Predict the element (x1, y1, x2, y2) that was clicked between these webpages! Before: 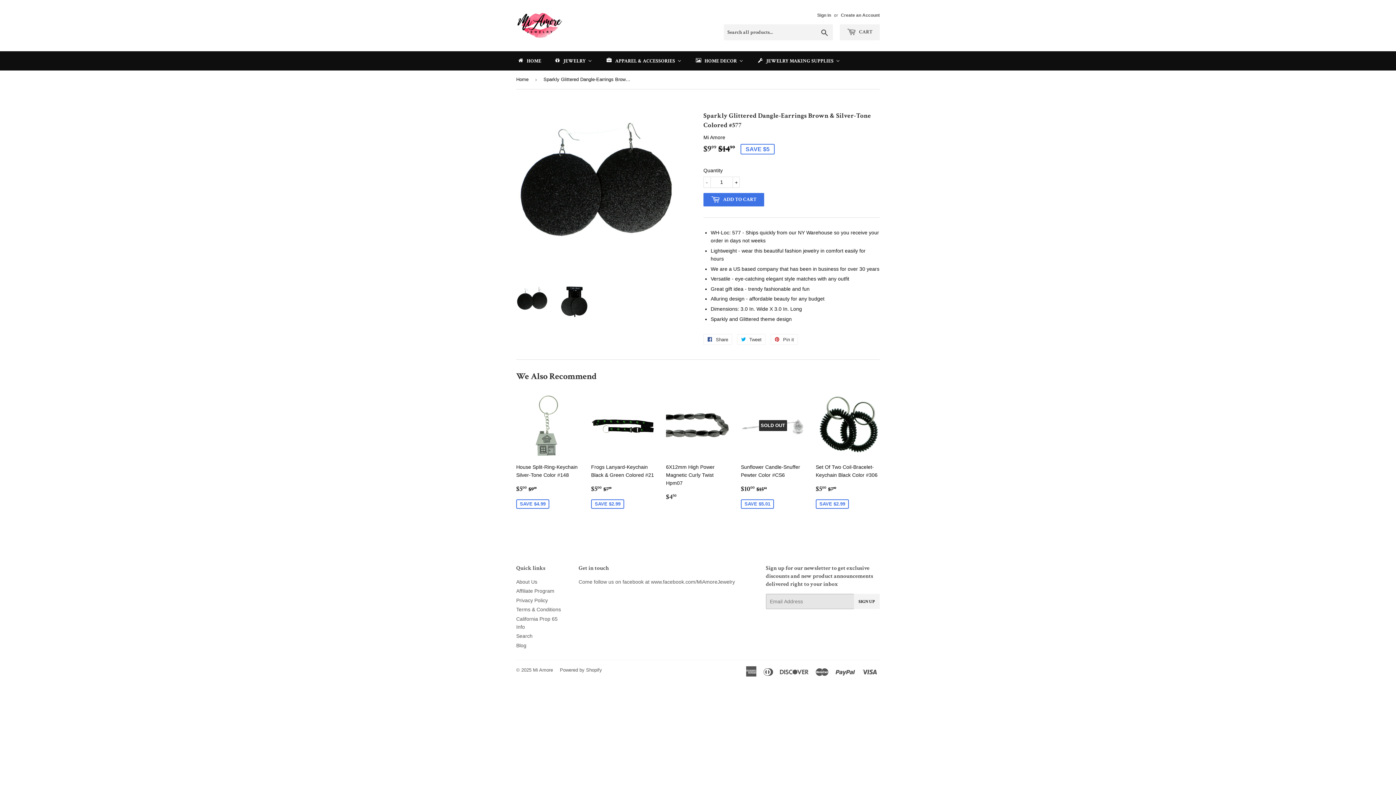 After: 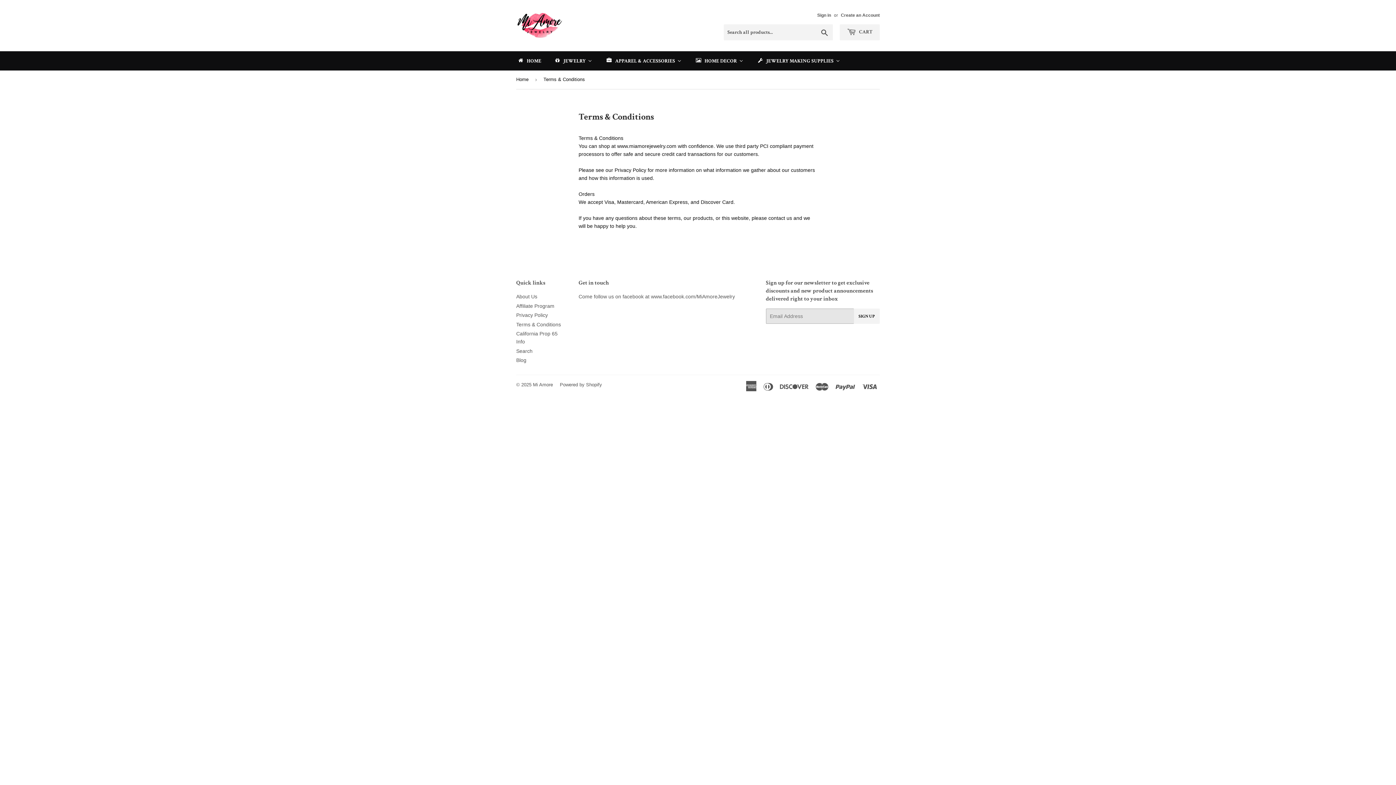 Action: bbox: (516, 606, 561, 612) label: Terms & Conditions